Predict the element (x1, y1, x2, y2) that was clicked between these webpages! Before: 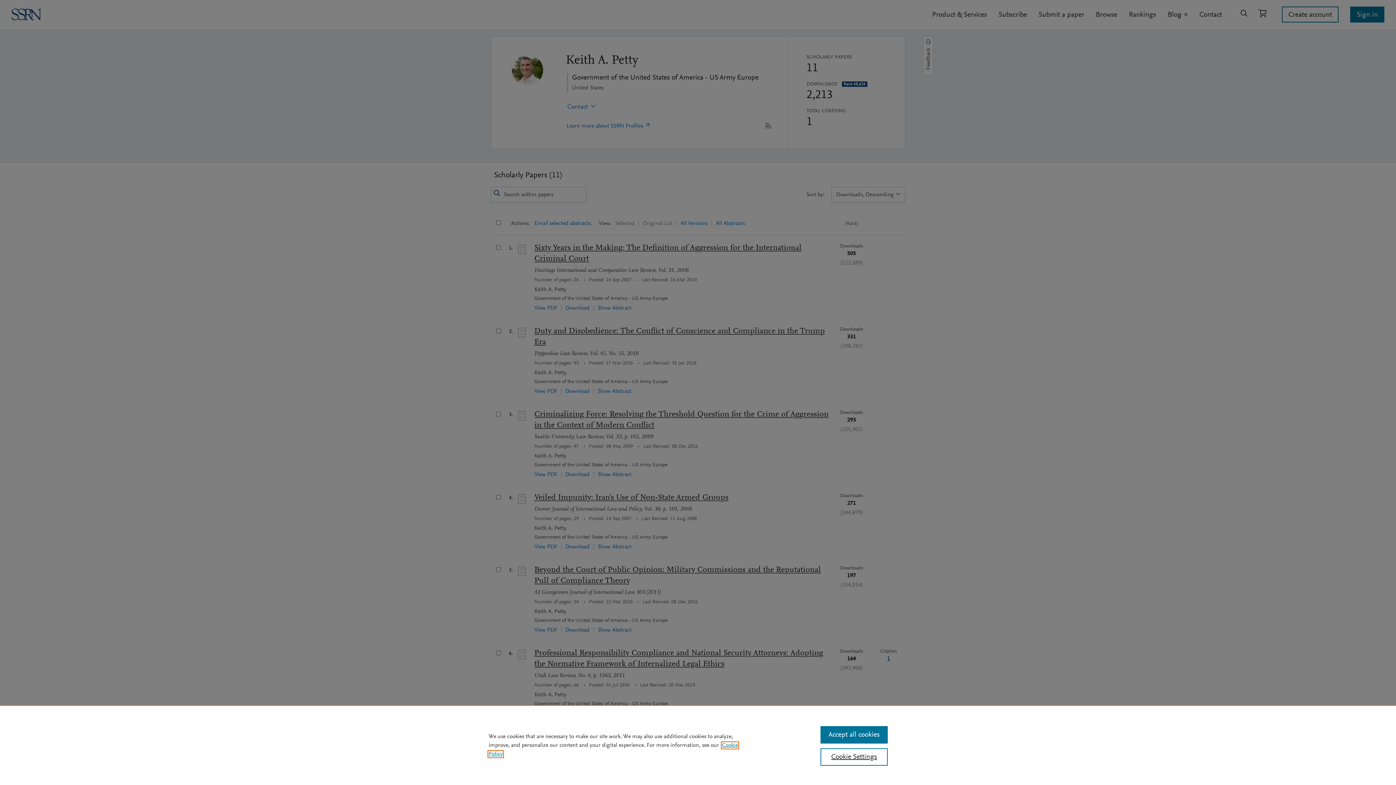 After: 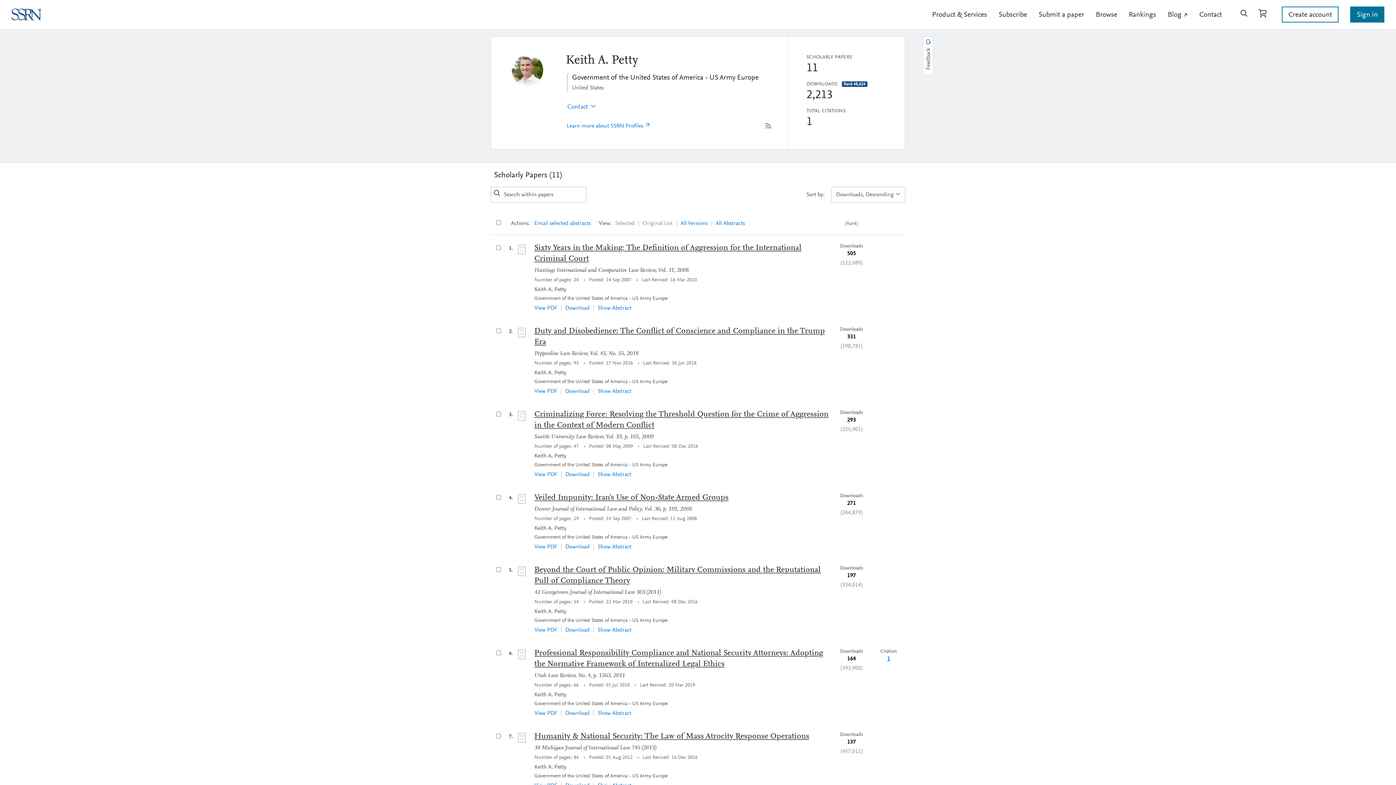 Action: label: Accept all cookies bbox: (820, 726, 887, 744)